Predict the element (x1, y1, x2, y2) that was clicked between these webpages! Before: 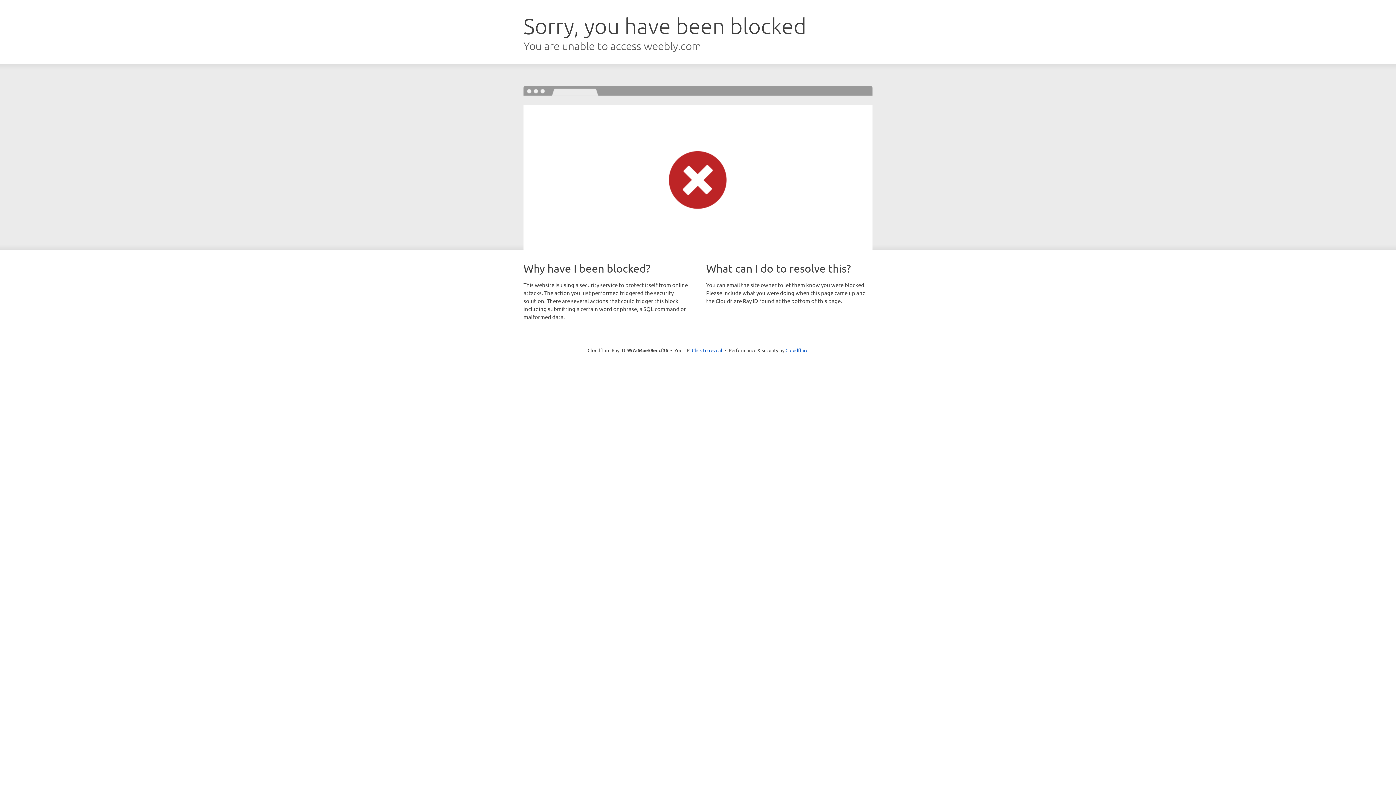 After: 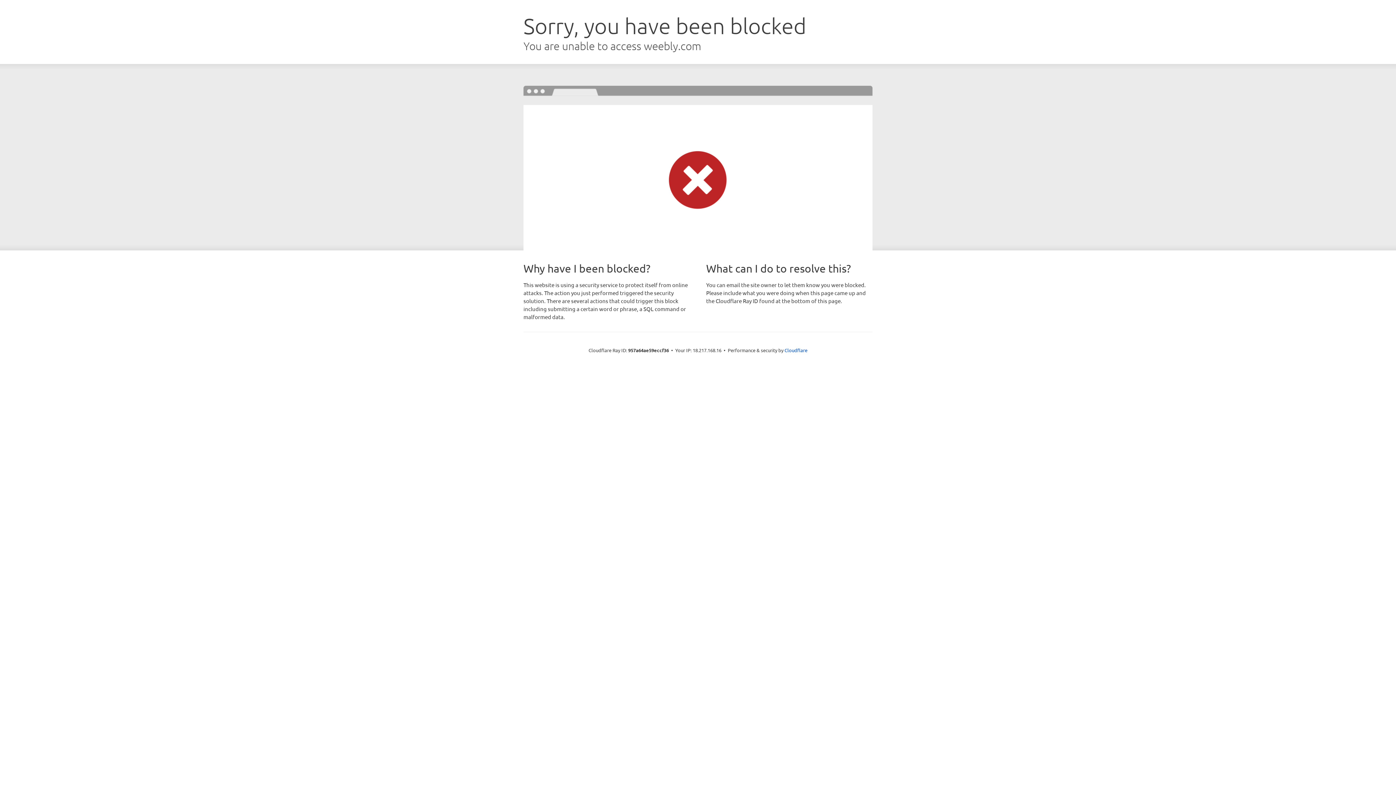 Action: label: Click to reveal bbox: (692, 346, 722, 353)